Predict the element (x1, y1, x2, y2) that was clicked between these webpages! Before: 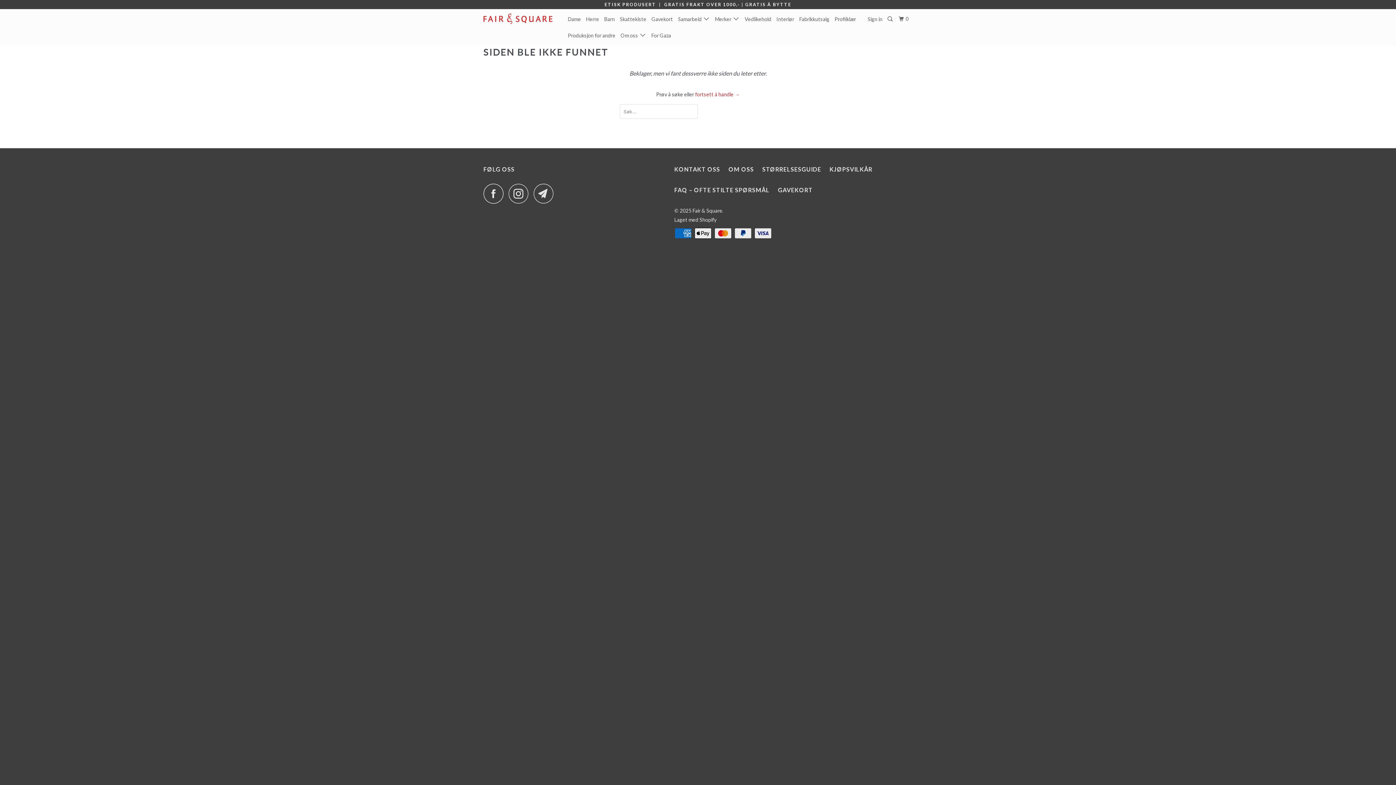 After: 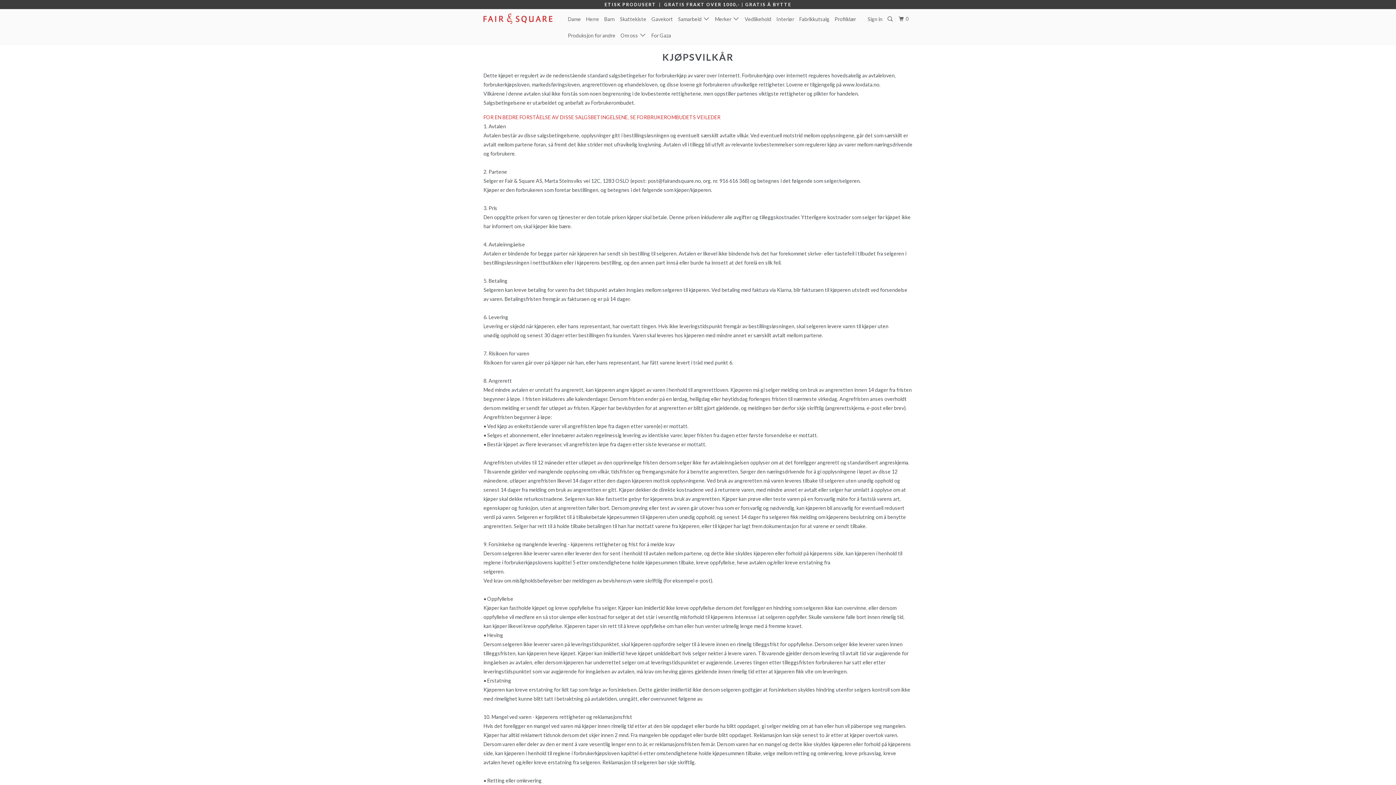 Action: bbox: (829, 164, 872, 173) label: KJØPSVILKÅR